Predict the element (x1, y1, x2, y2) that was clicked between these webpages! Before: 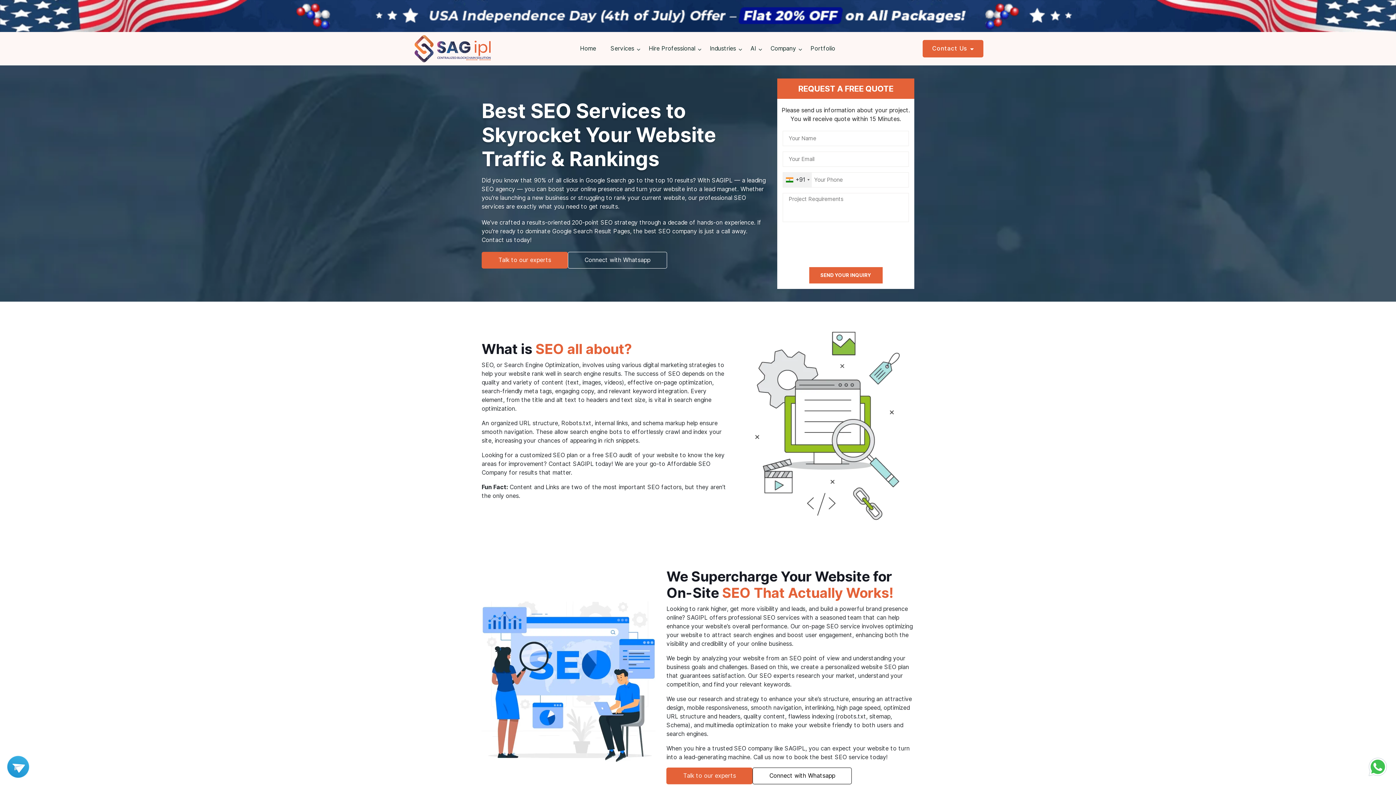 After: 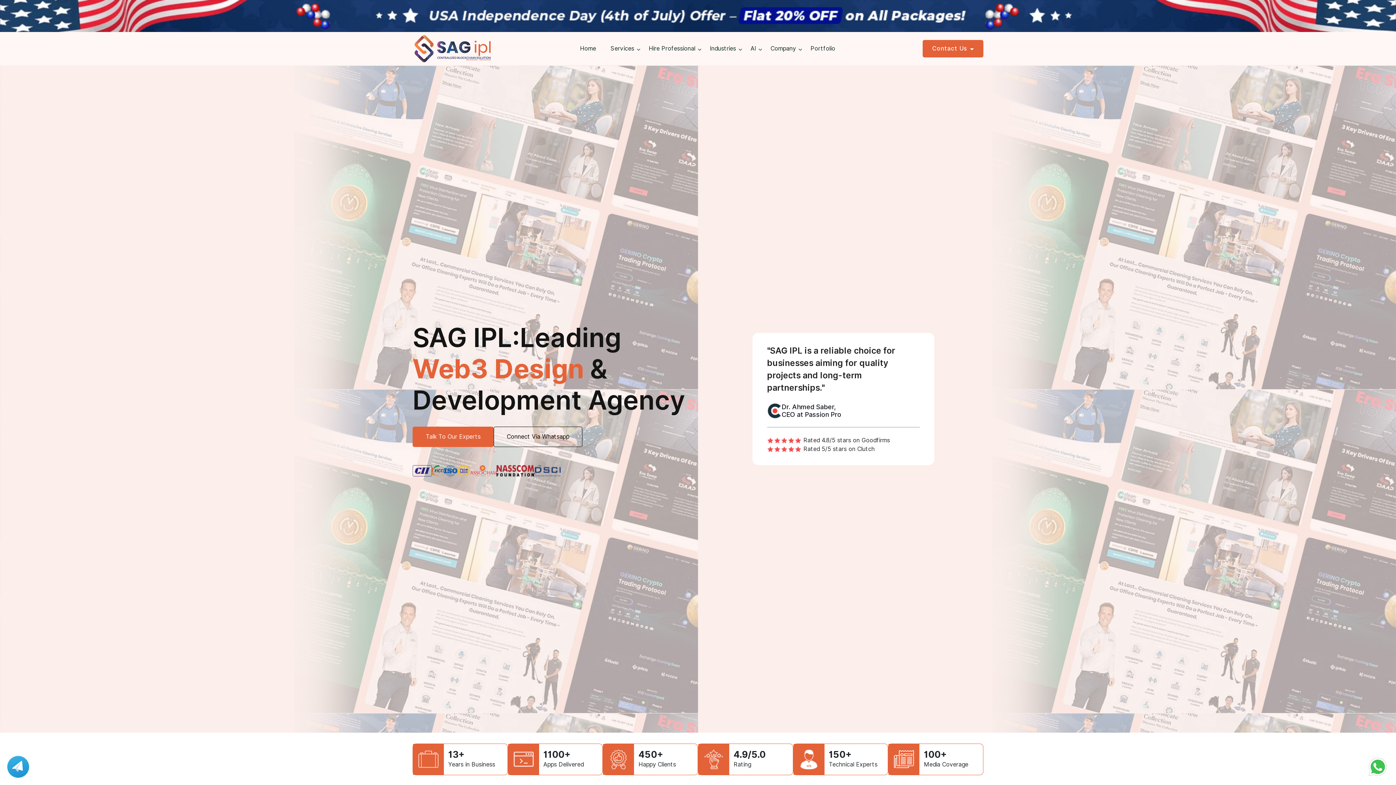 Action: bbox: (572, 35, 603, 61) label: Home